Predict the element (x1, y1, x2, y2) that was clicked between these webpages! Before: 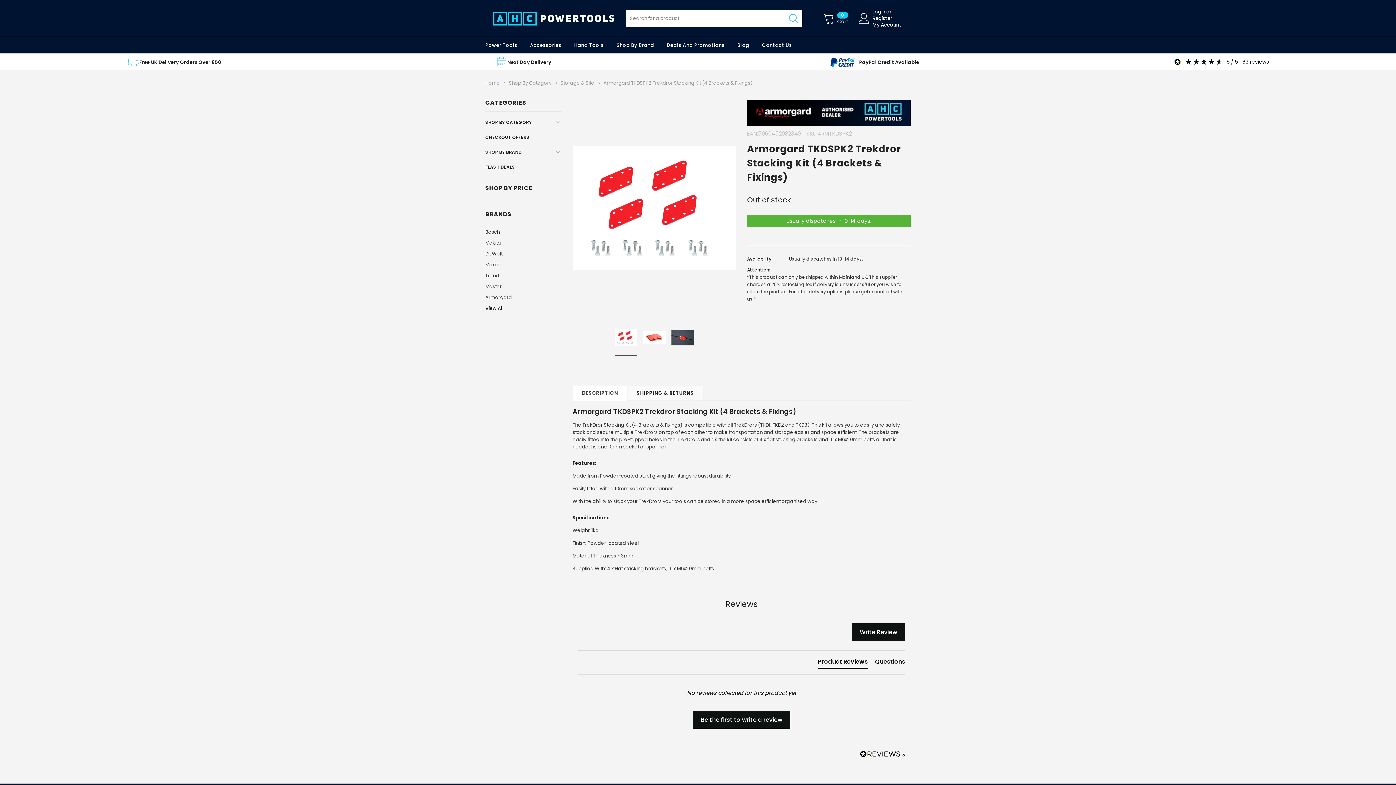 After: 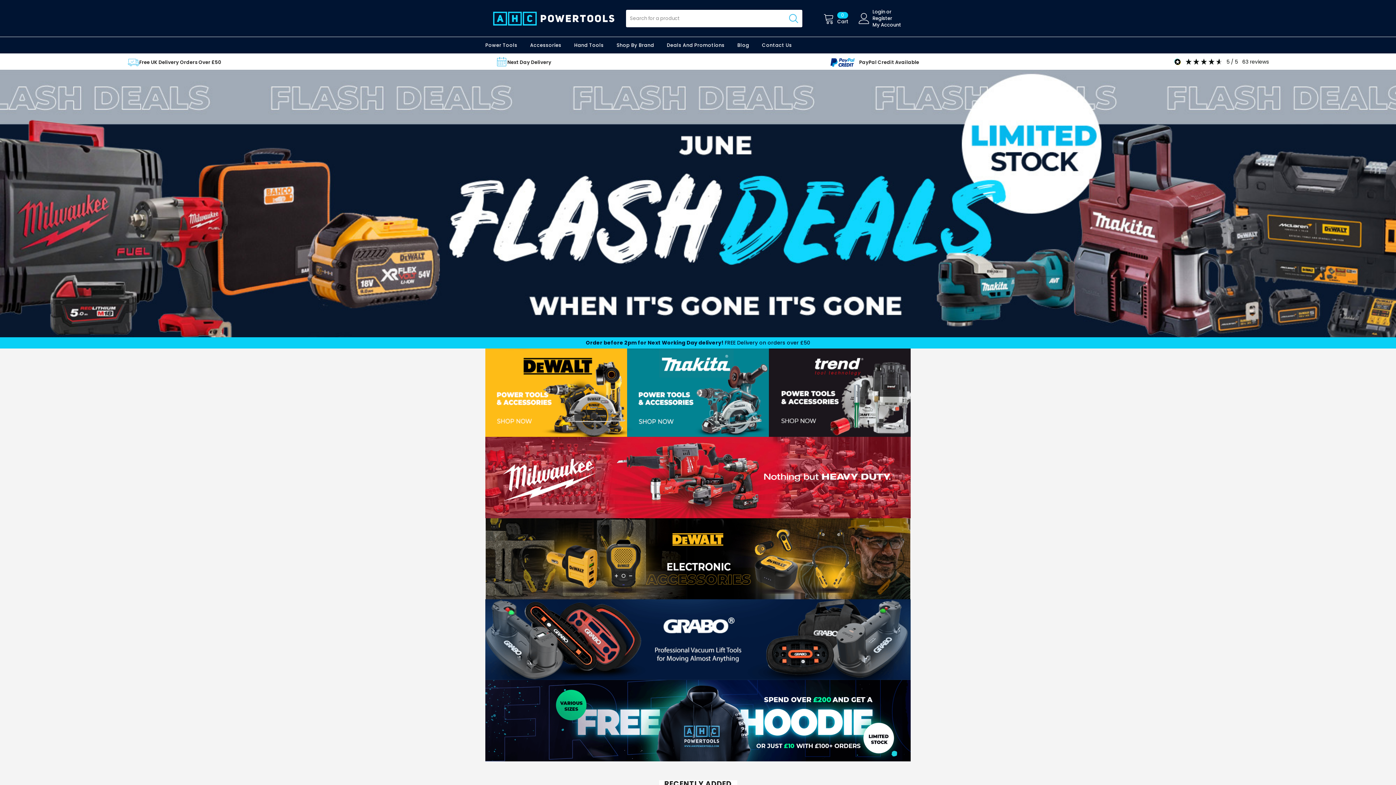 Action: bbox: (485, 79, 500, 86) label: Home